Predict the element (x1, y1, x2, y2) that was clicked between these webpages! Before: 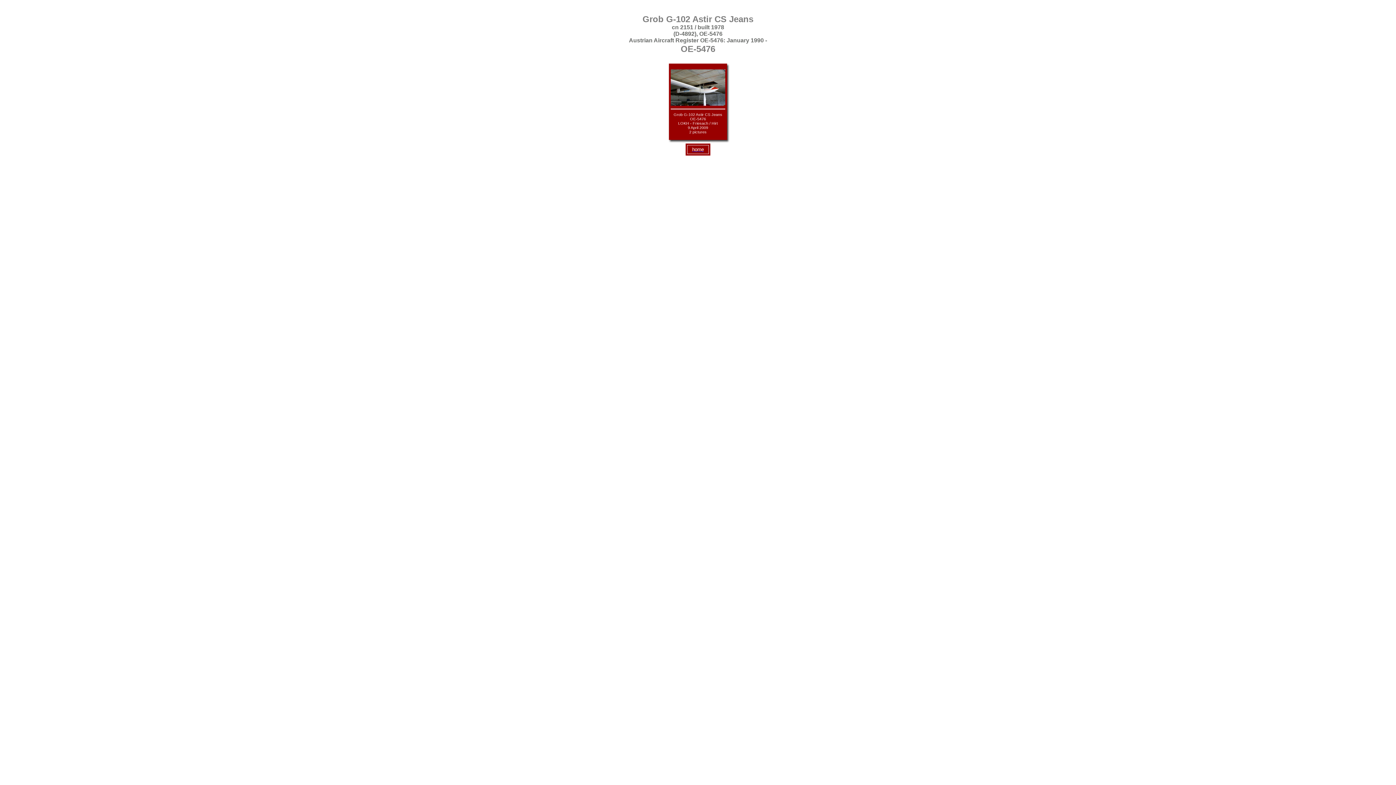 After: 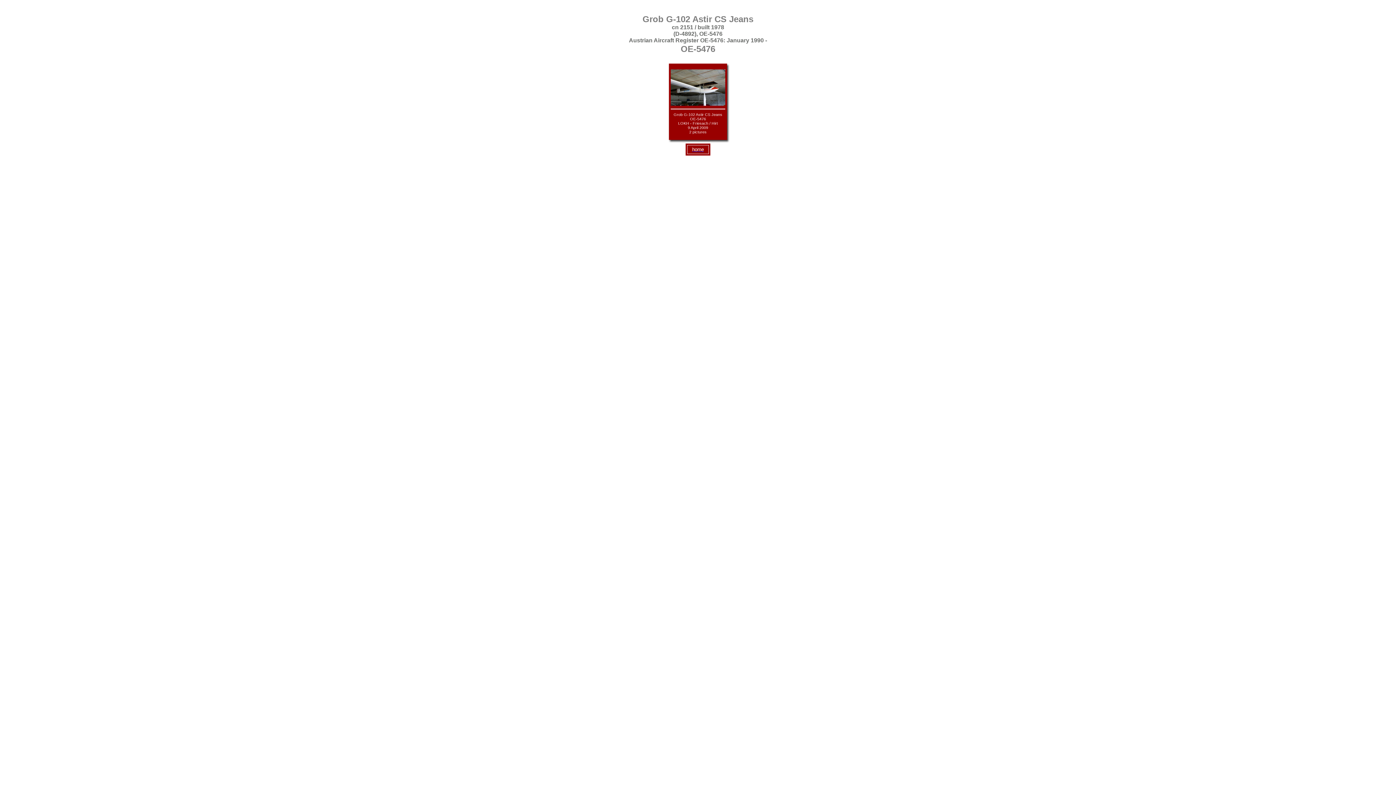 Action: bbox: (670, 100, 725, 106)